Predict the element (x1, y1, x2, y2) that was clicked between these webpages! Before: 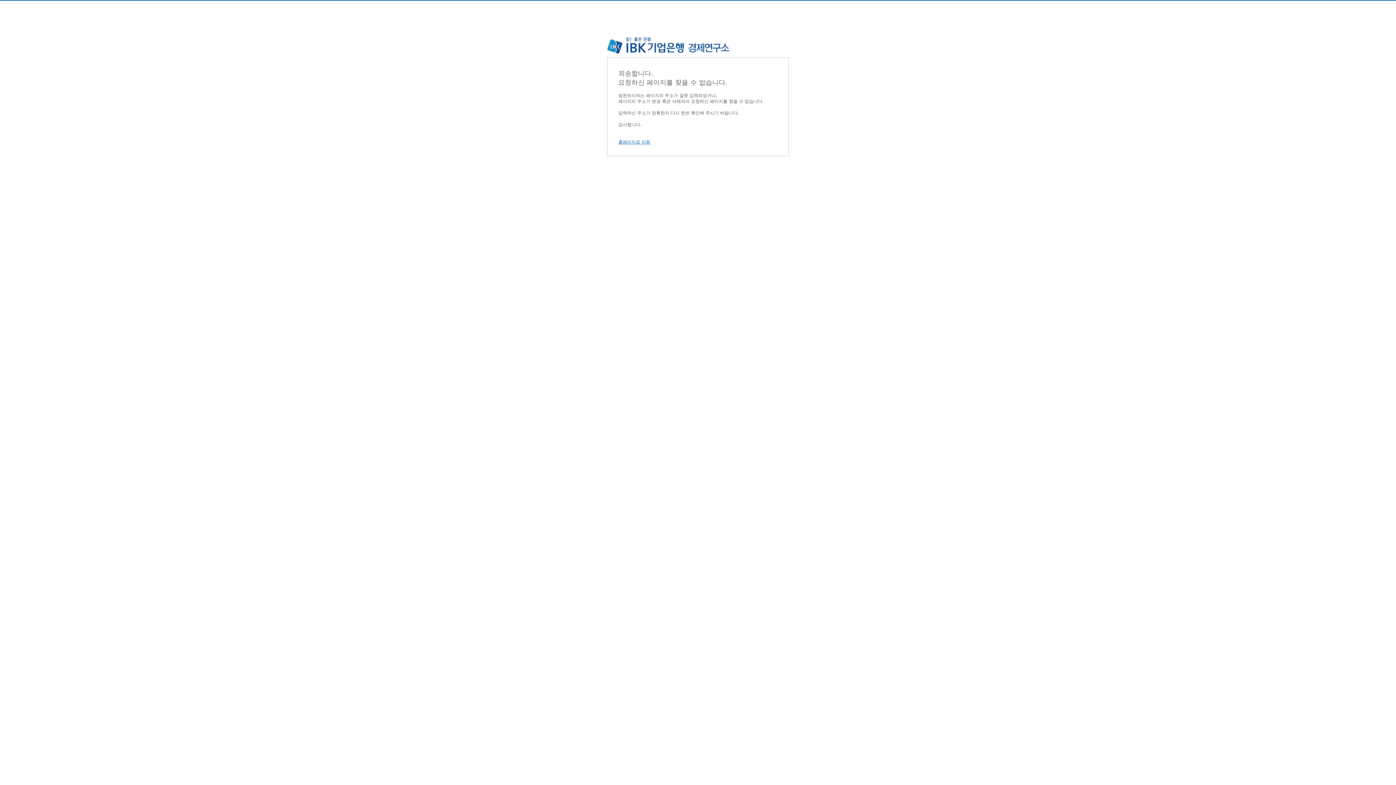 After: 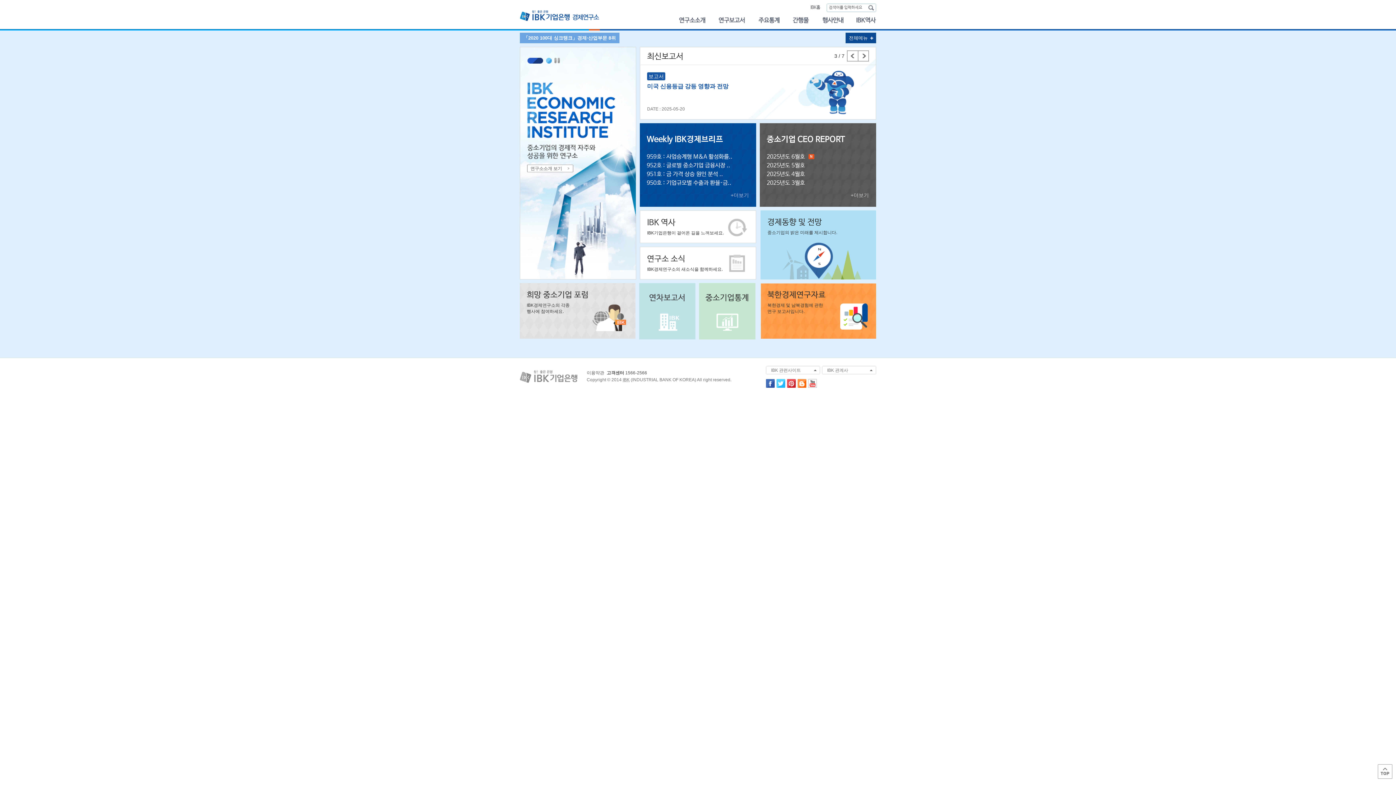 Action: bbox: (607, 42, 729, 47)